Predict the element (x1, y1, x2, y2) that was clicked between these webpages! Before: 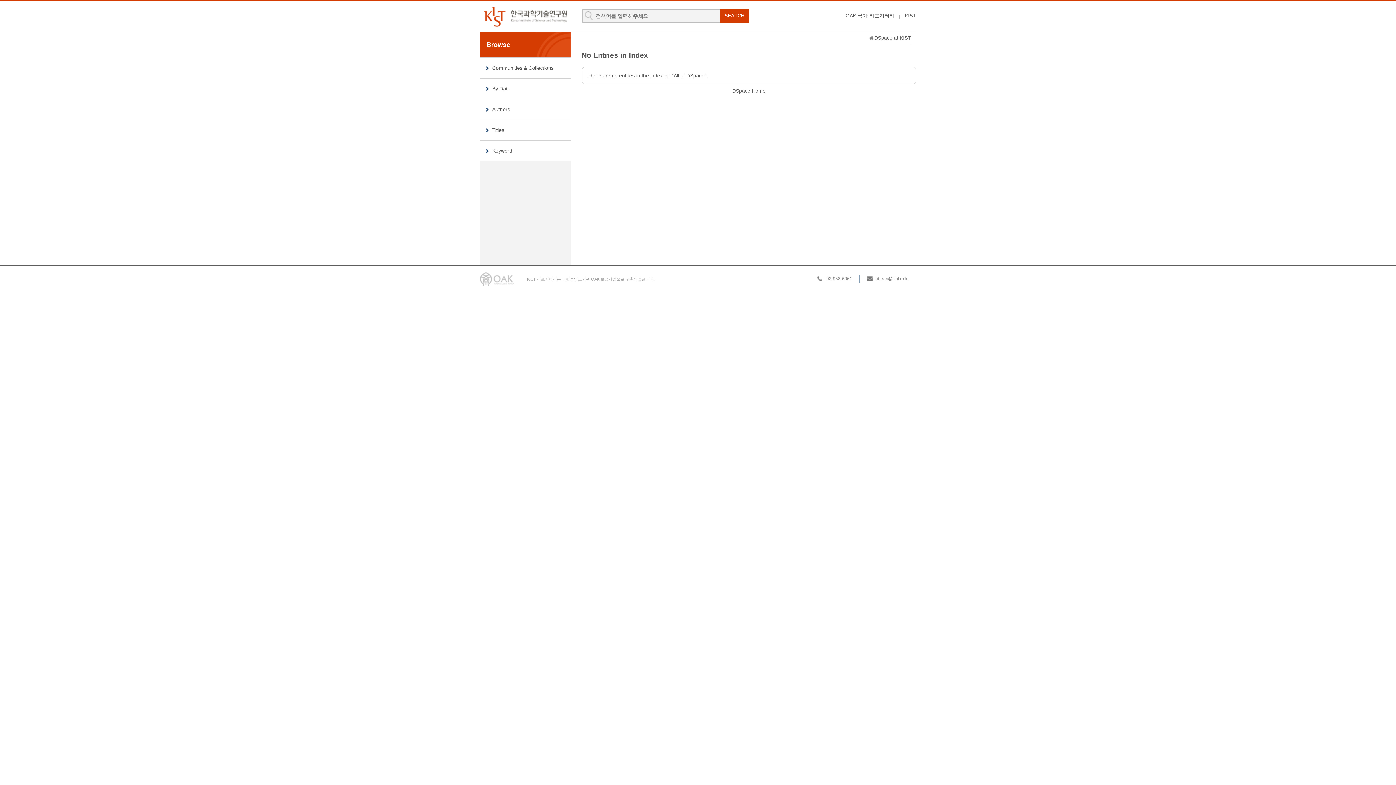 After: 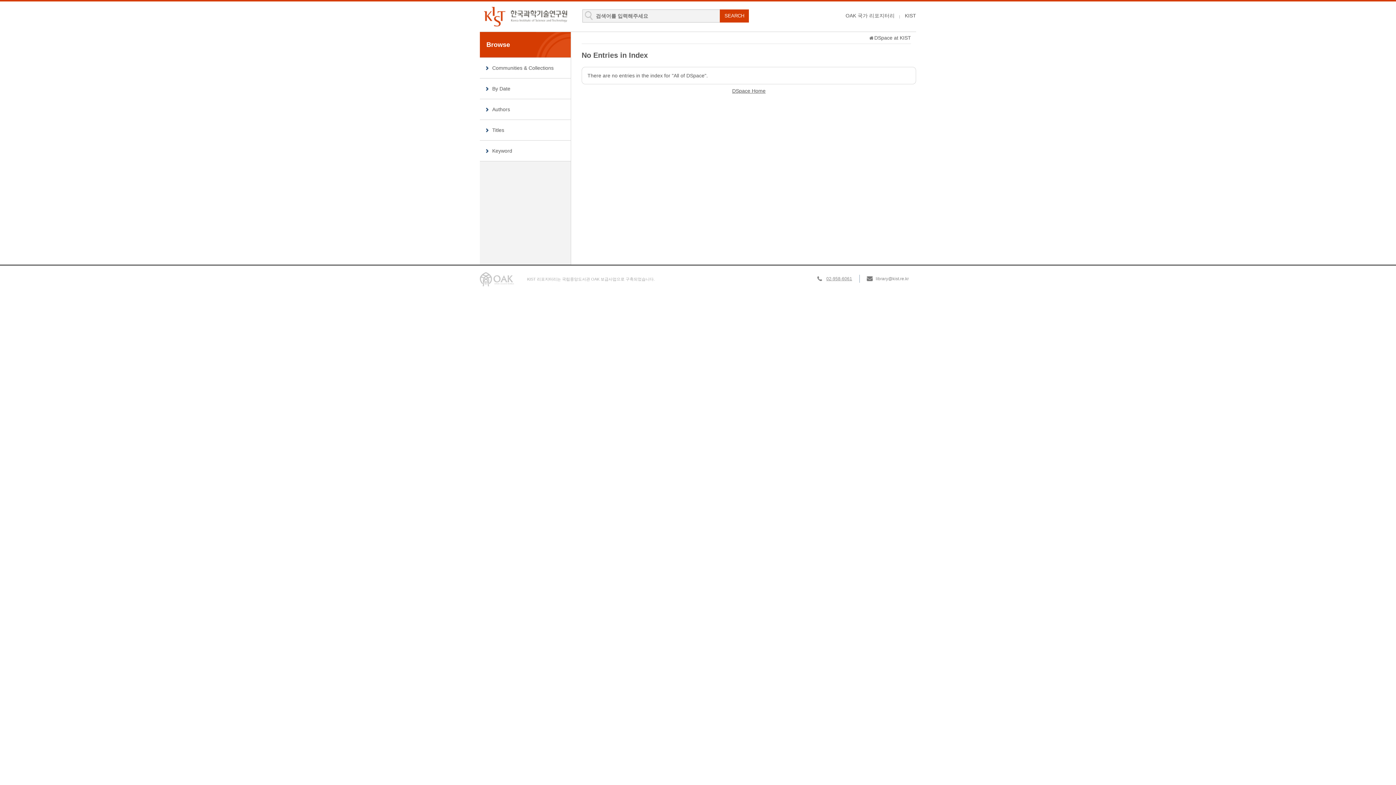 Action: label: 02-958-6061 bbox: (817, 274, 852, 282)